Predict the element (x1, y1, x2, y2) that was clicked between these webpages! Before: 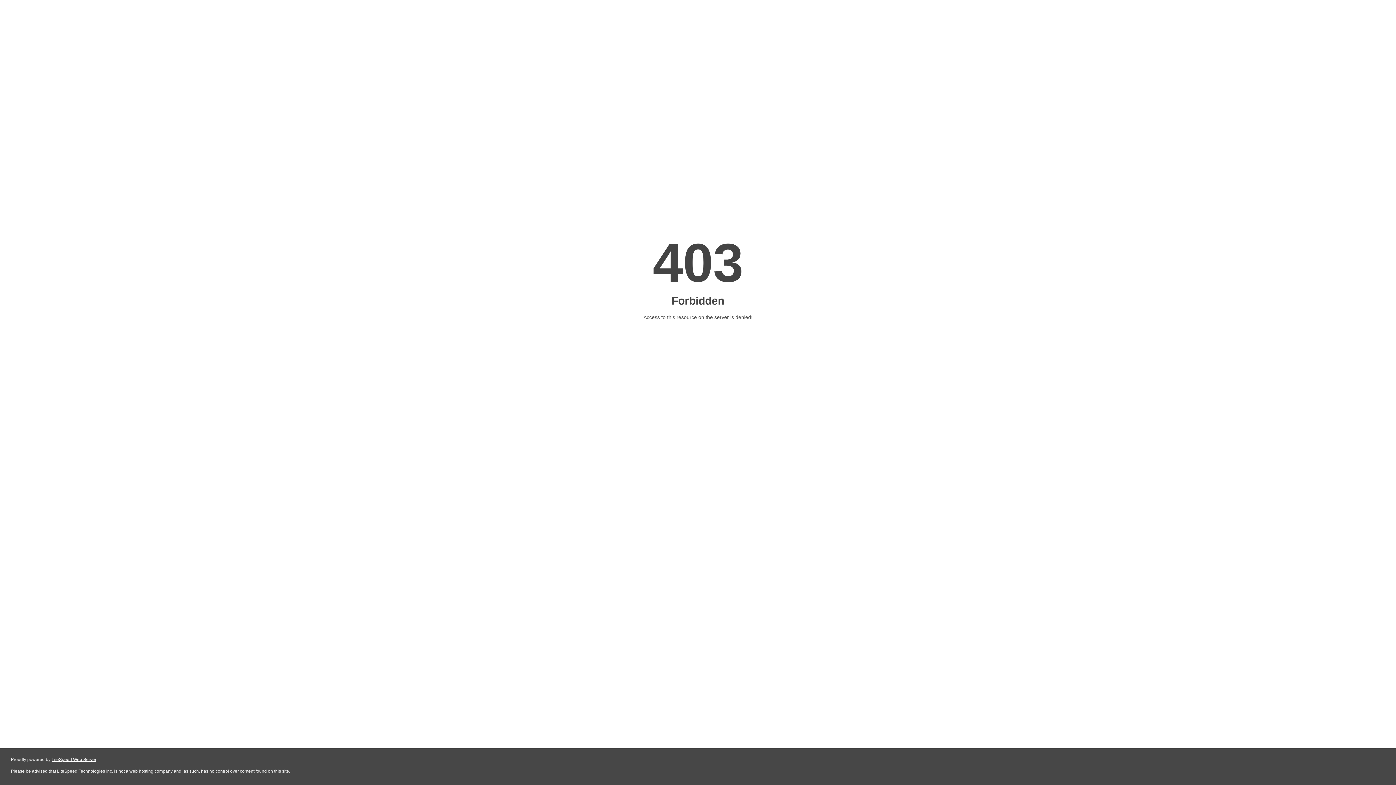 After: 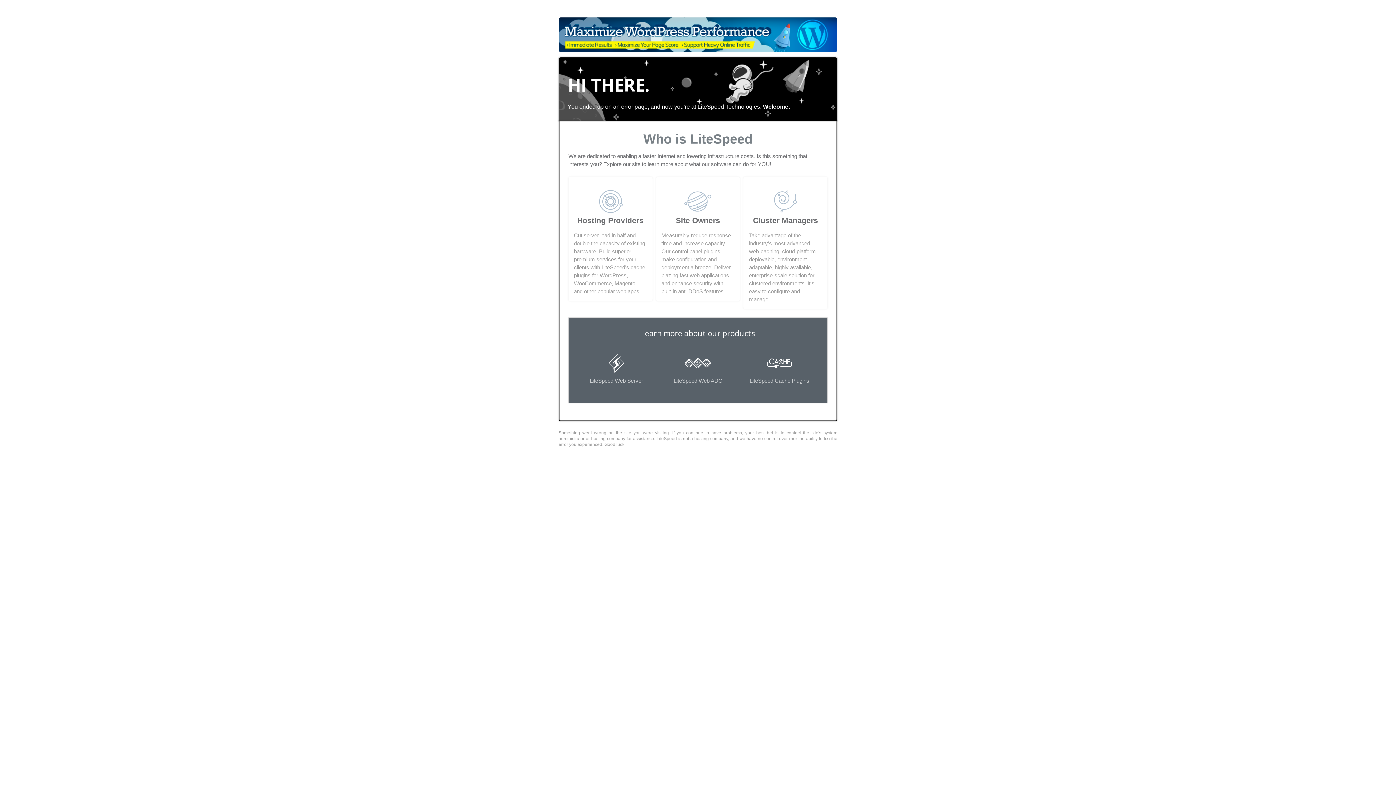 Action: bbox: (51, 757, 96, 762) label: LiteSpeed Web Server